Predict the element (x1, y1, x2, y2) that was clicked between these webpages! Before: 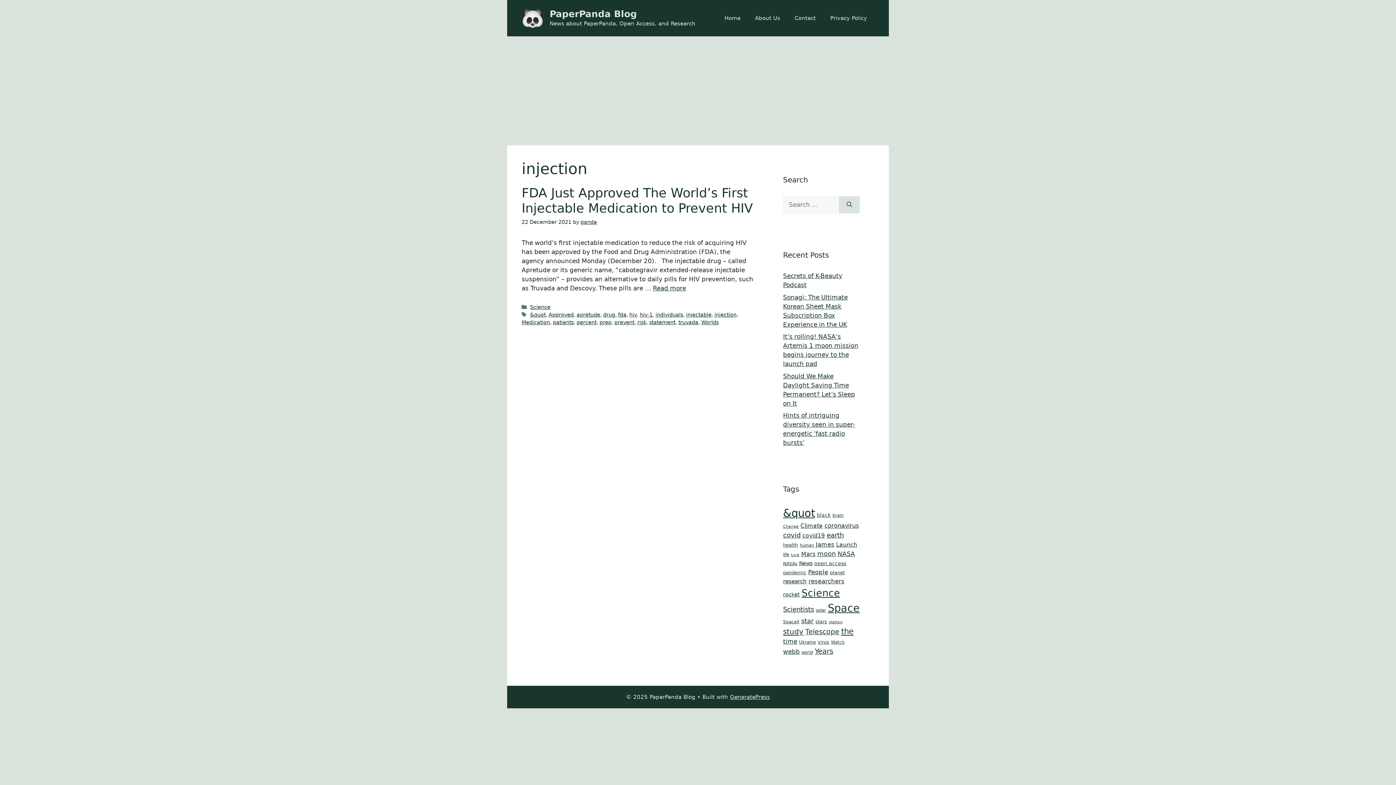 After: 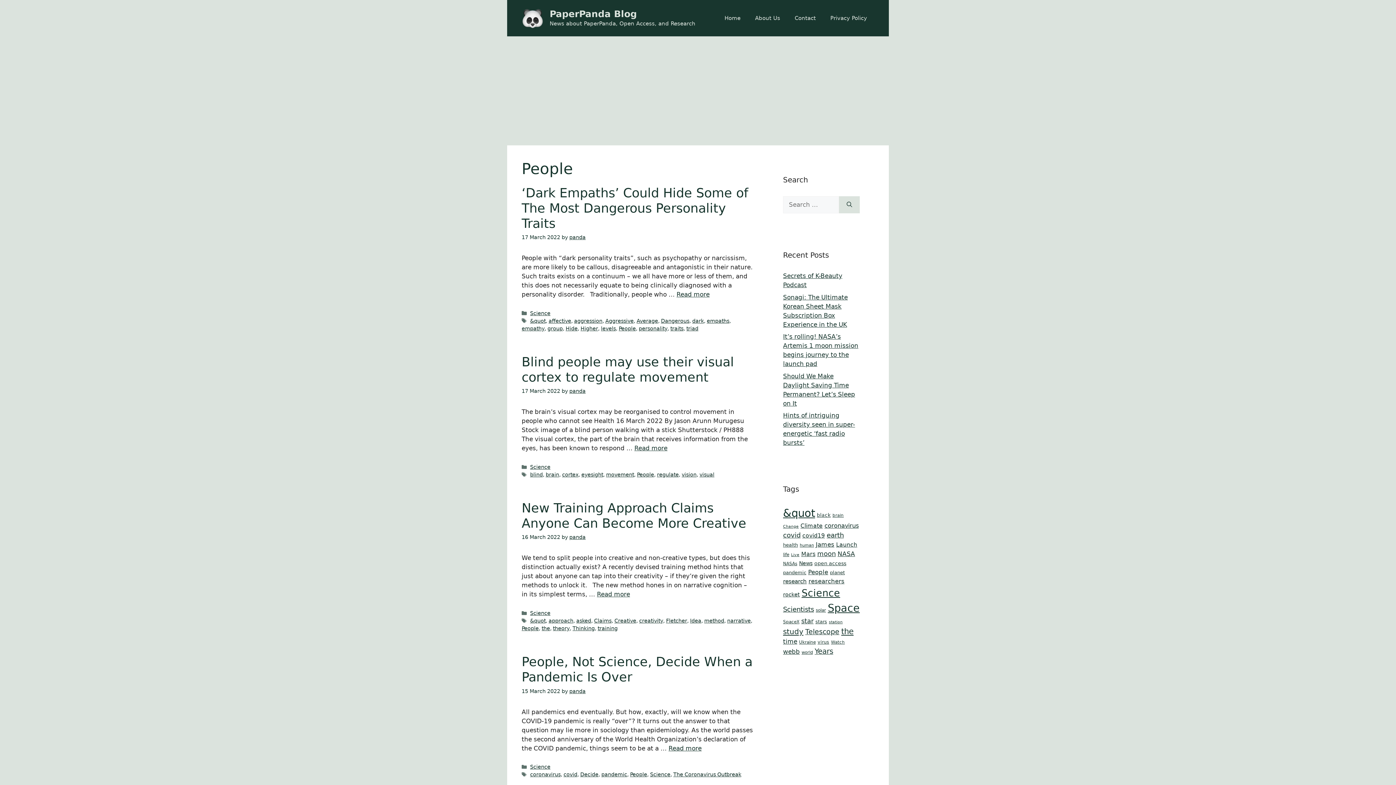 Action: bbox: (808, 569, 828, 576) label: People (124 items)